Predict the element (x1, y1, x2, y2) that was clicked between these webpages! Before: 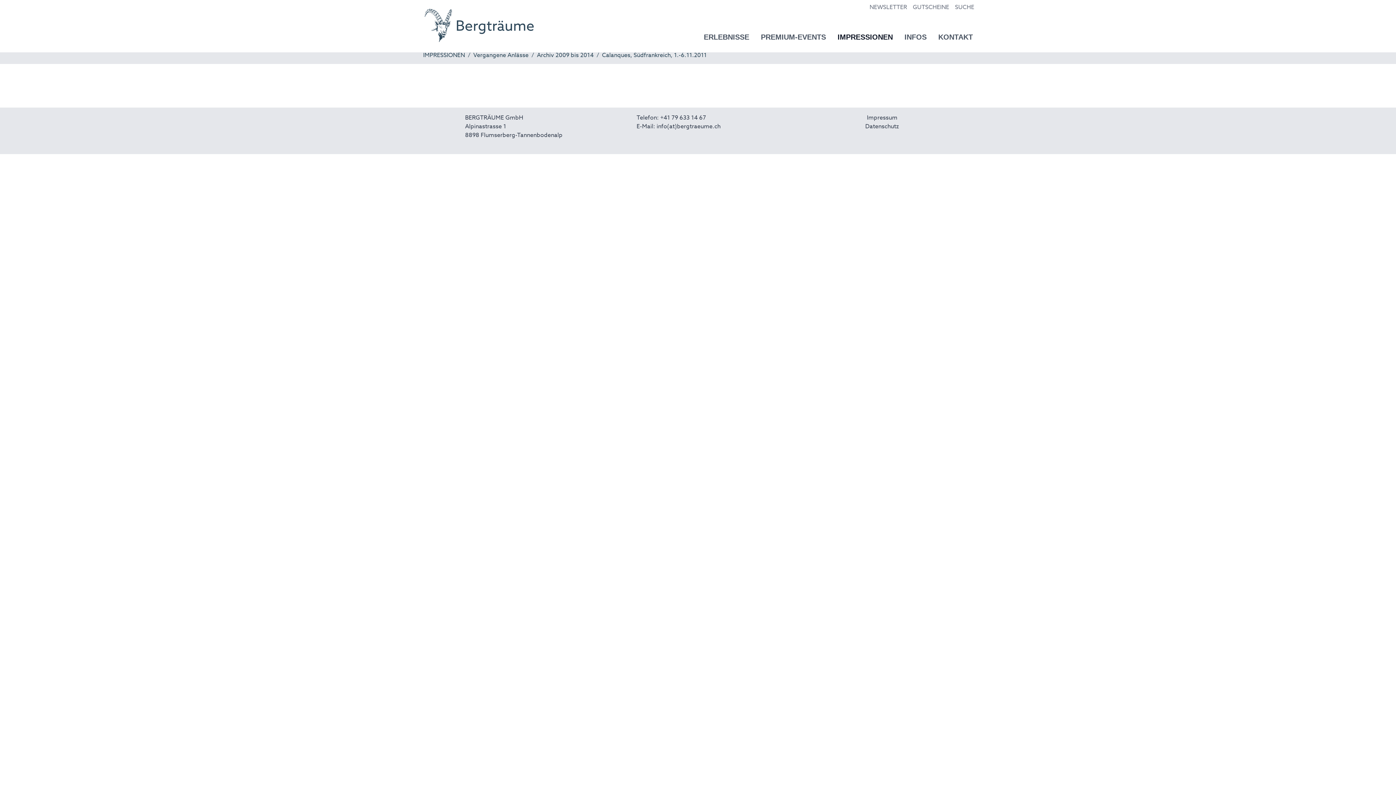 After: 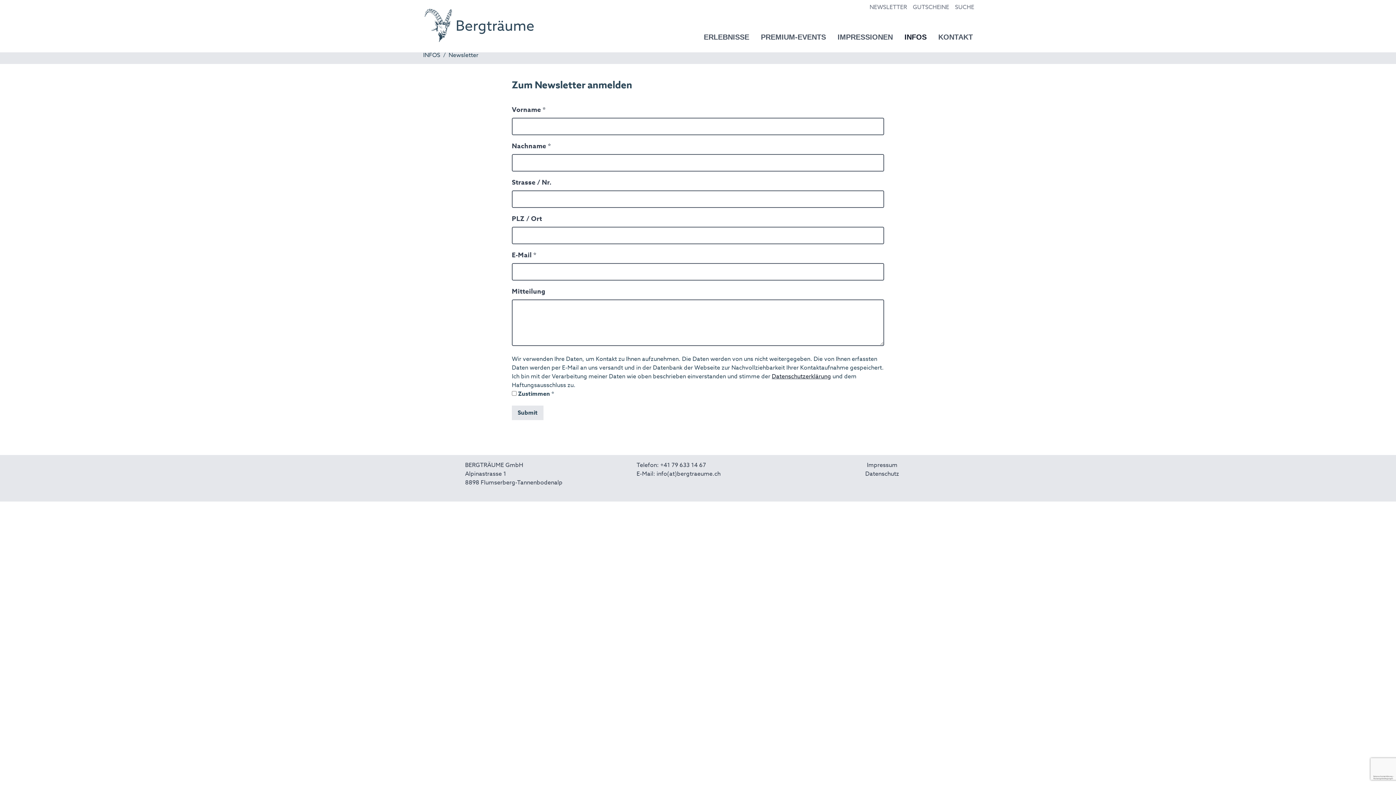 Action: bbox: (869, 1, 907, 13) label: NEWSLETTER